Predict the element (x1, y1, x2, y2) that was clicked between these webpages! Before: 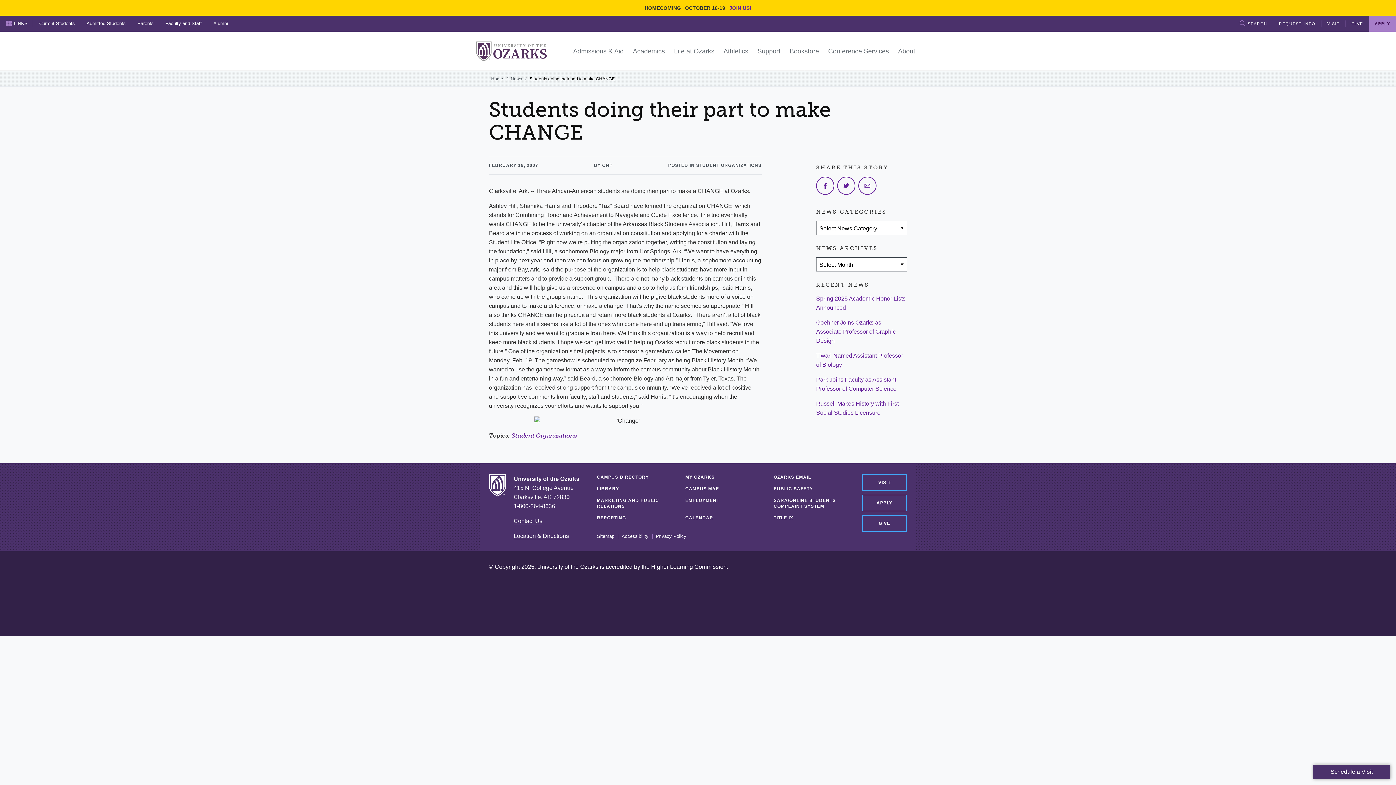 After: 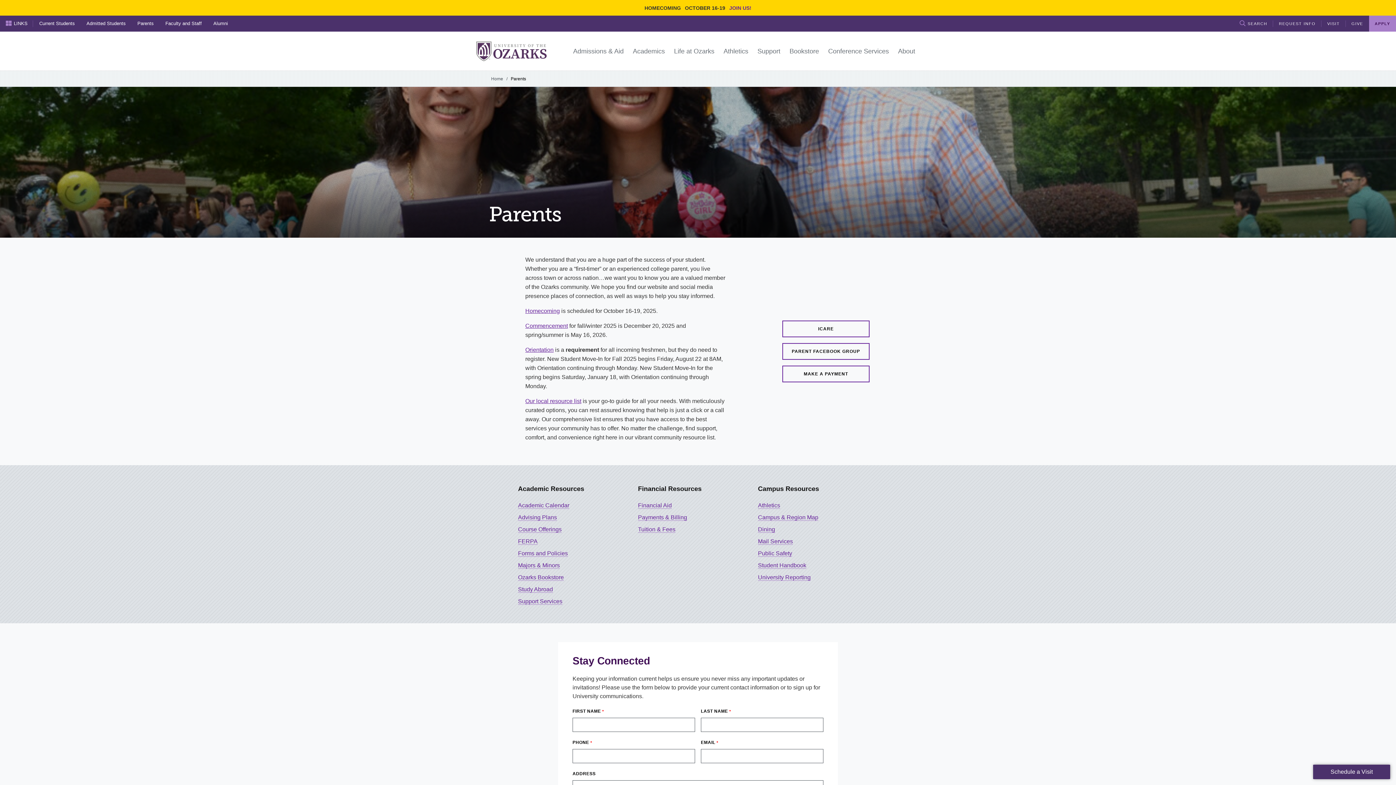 Action: label: Parents bbox: (131, 15, 159, 31)